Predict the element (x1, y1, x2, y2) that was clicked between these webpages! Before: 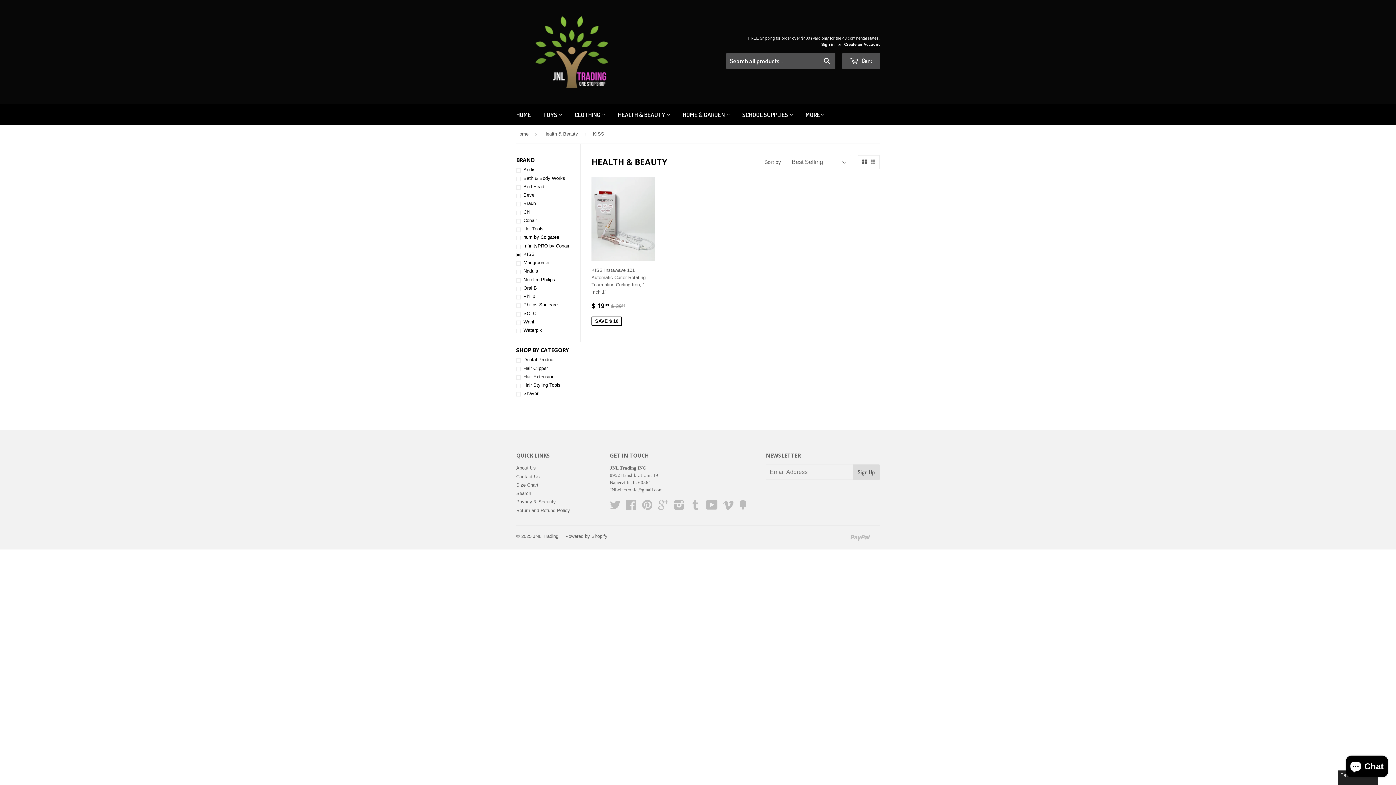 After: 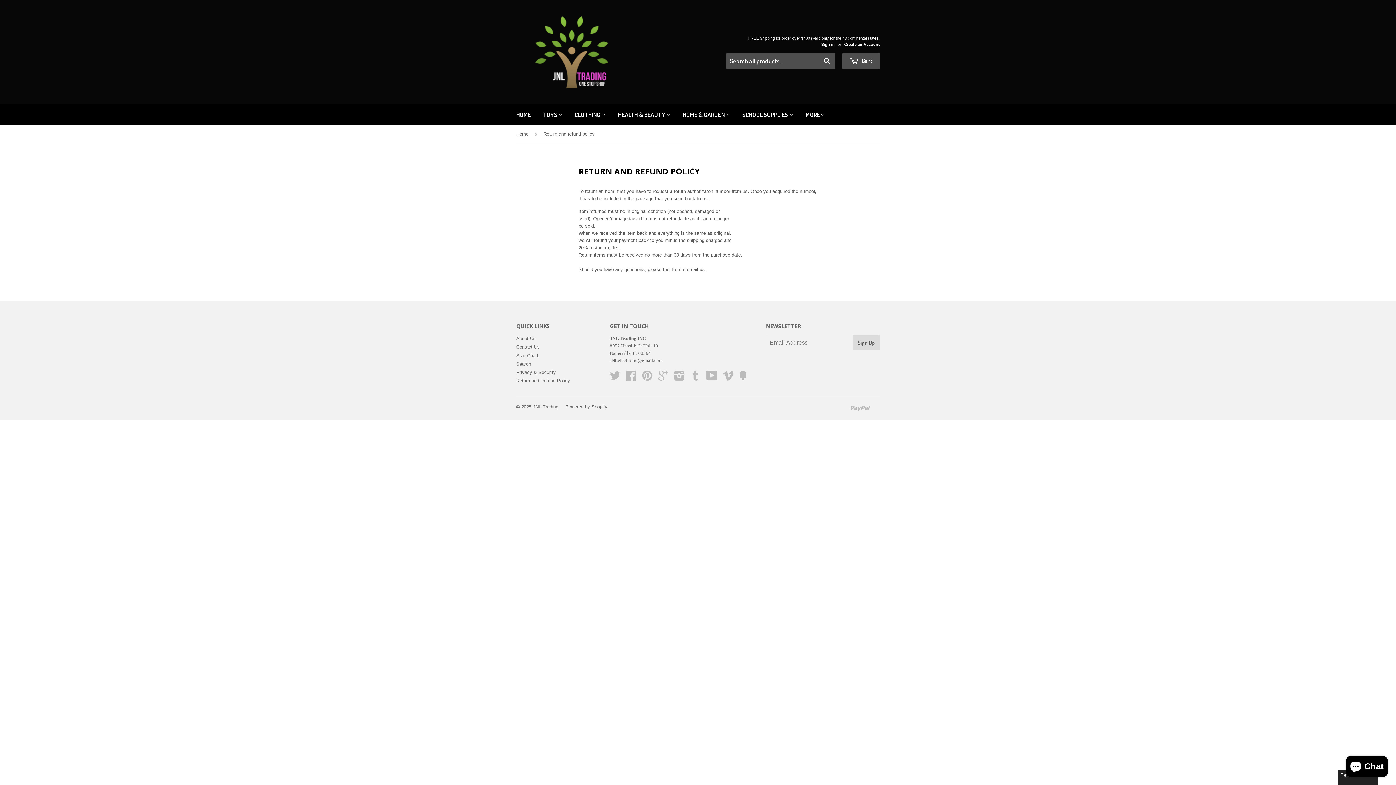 Action: bbox: (516, 507, 570, 513) label: Return and Refund Policy